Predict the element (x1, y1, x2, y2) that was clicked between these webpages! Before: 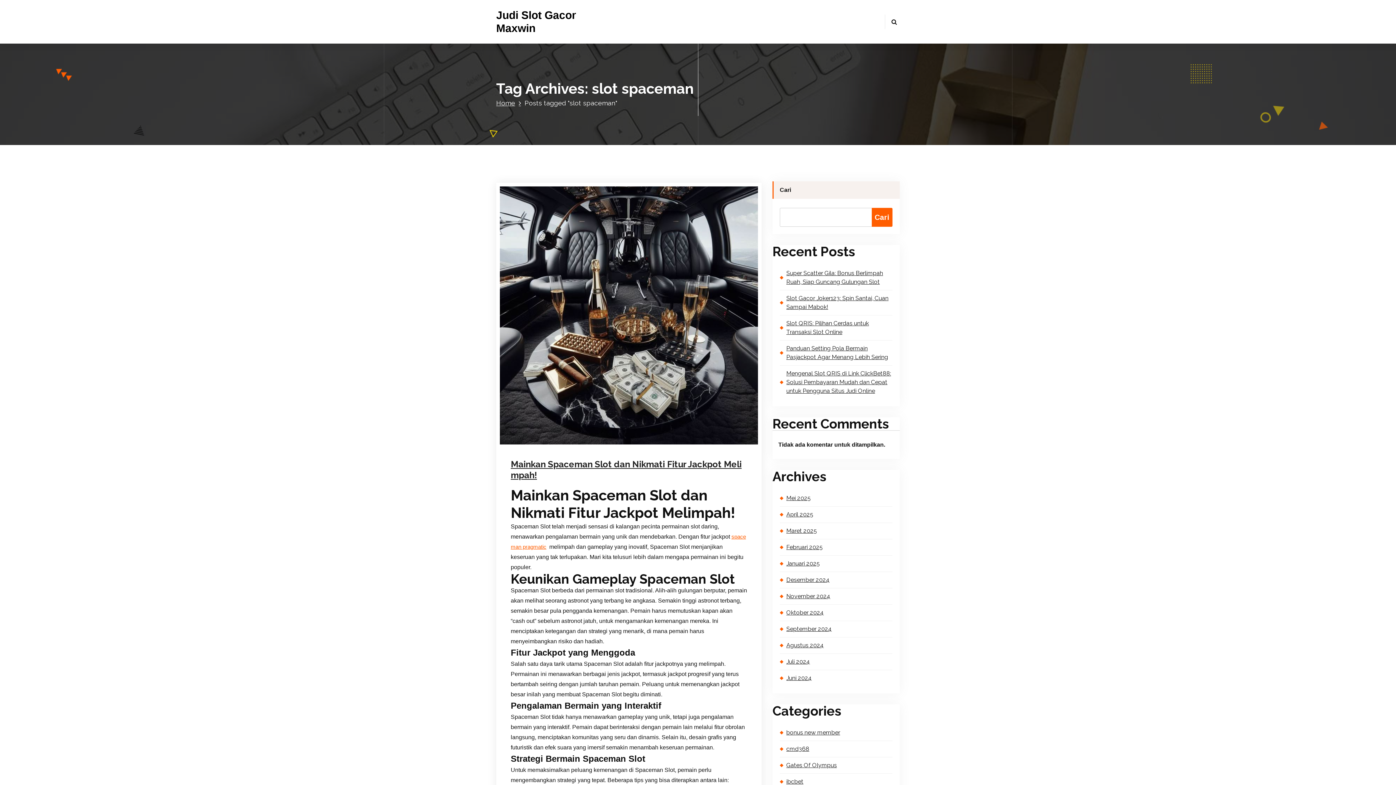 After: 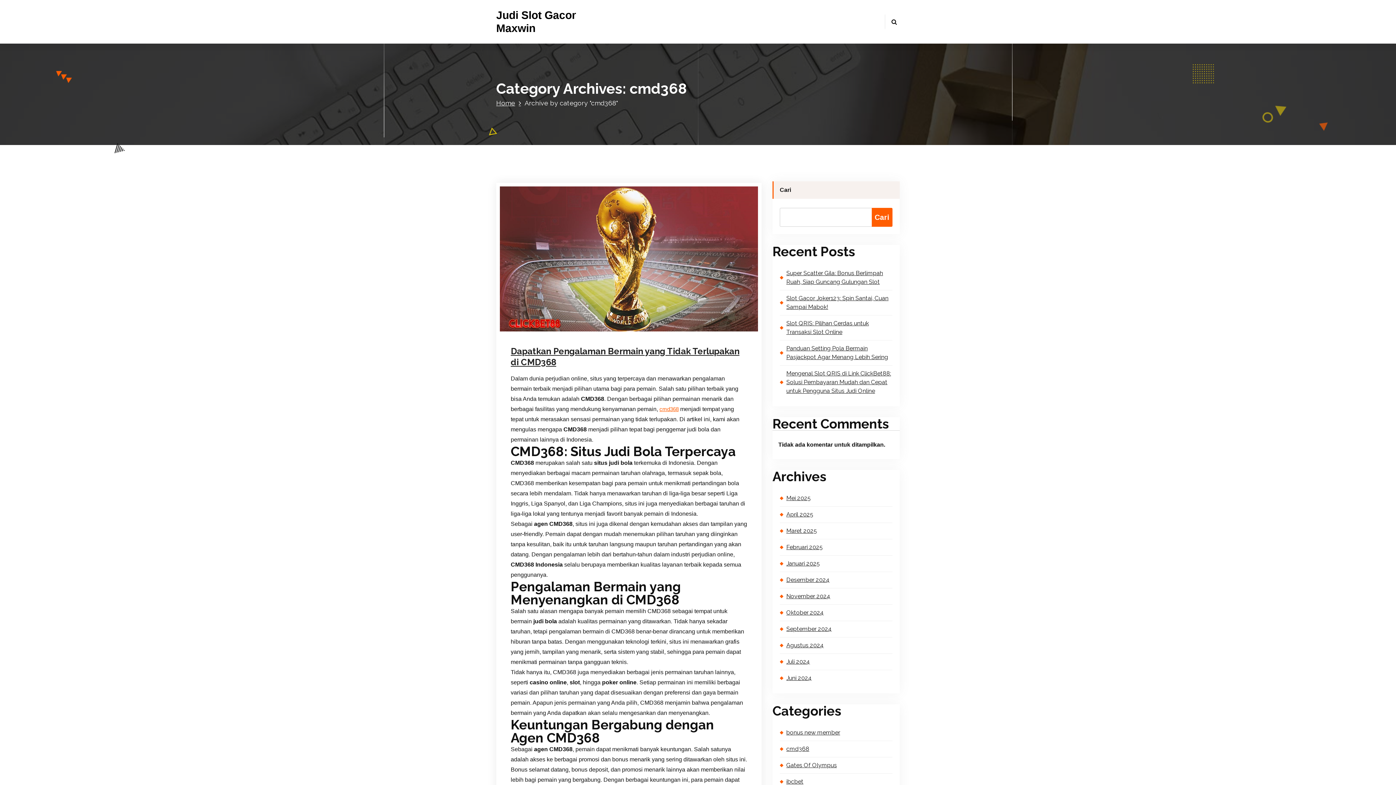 Action: label: cmd368 bbox: (780, 741, 892, 757)